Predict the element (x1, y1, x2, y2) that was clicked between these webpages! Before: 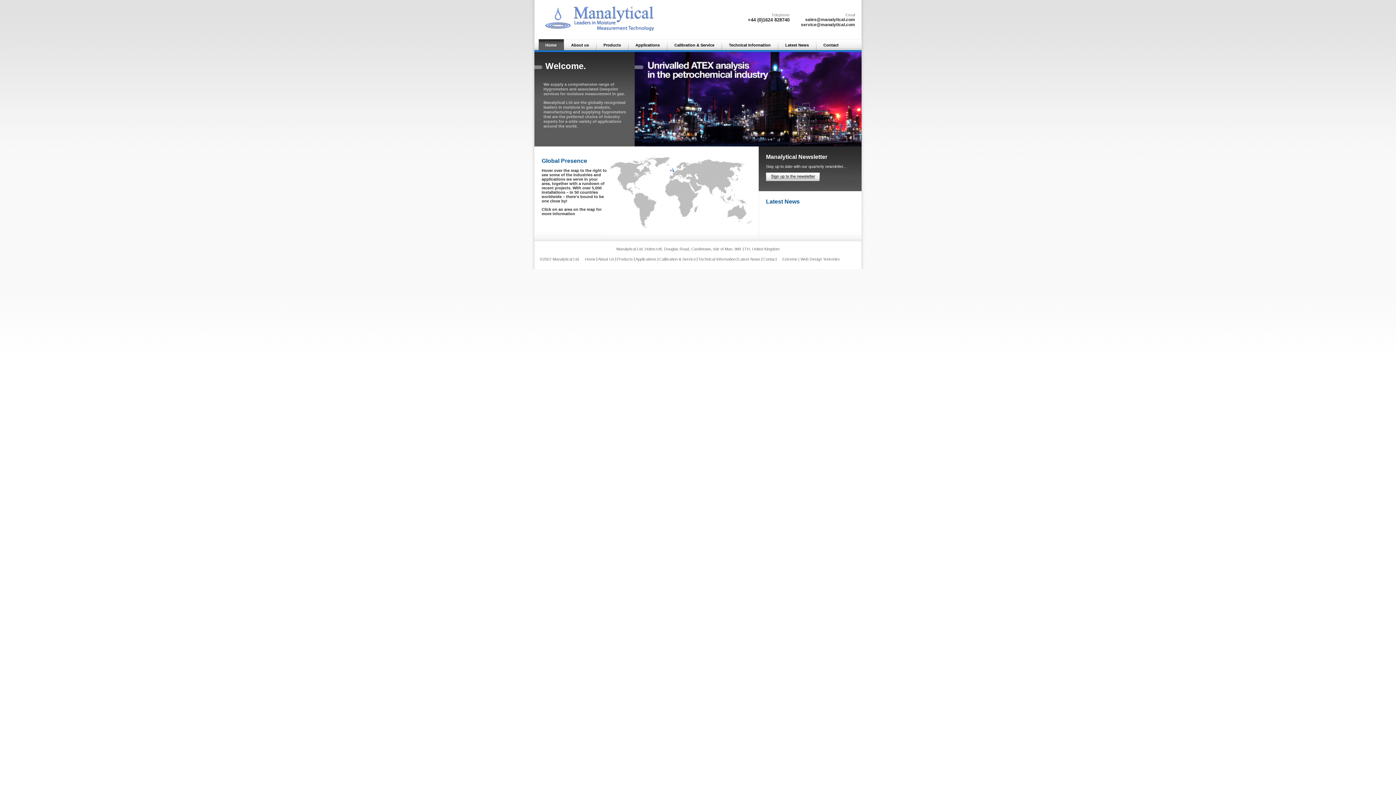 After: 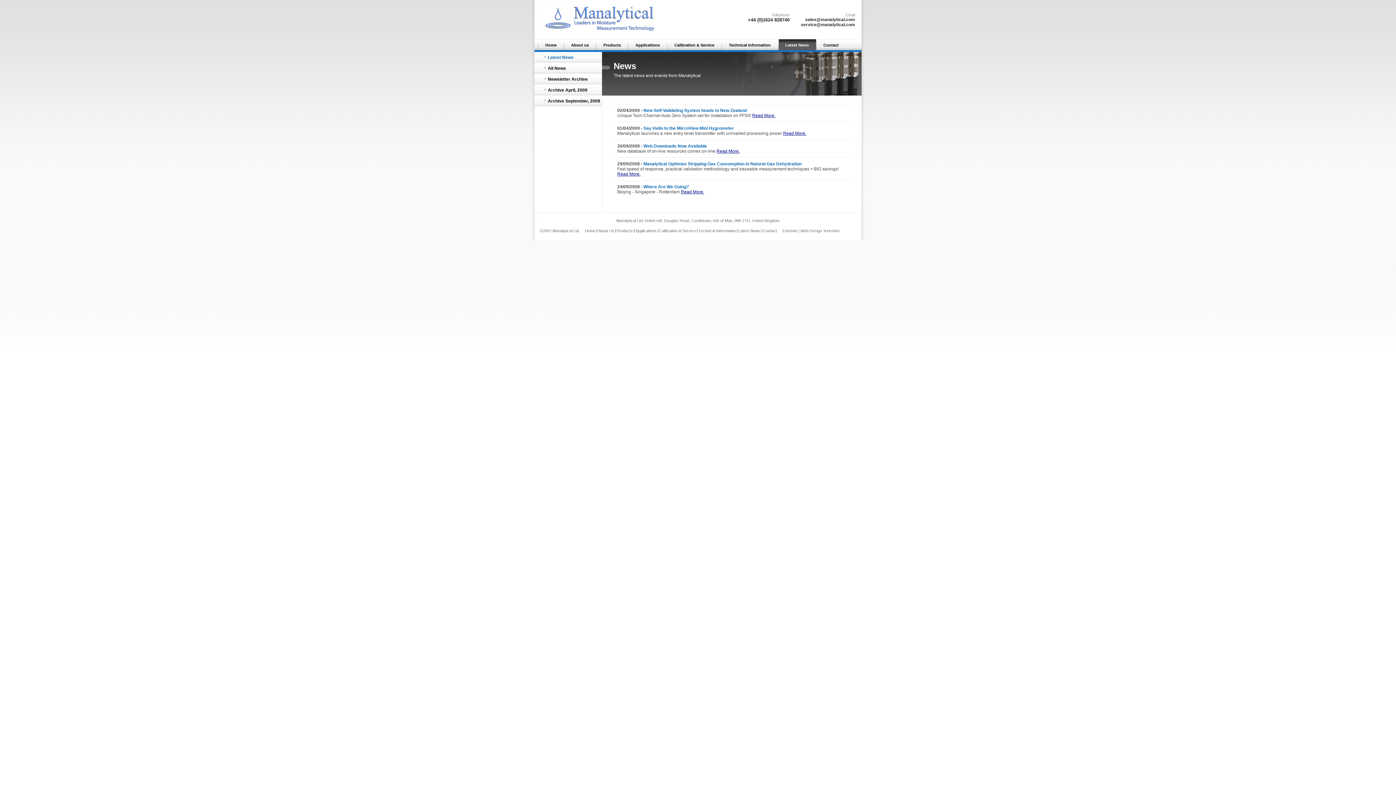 Action: bbox: (778, 39, 816, 50) label: Latest News